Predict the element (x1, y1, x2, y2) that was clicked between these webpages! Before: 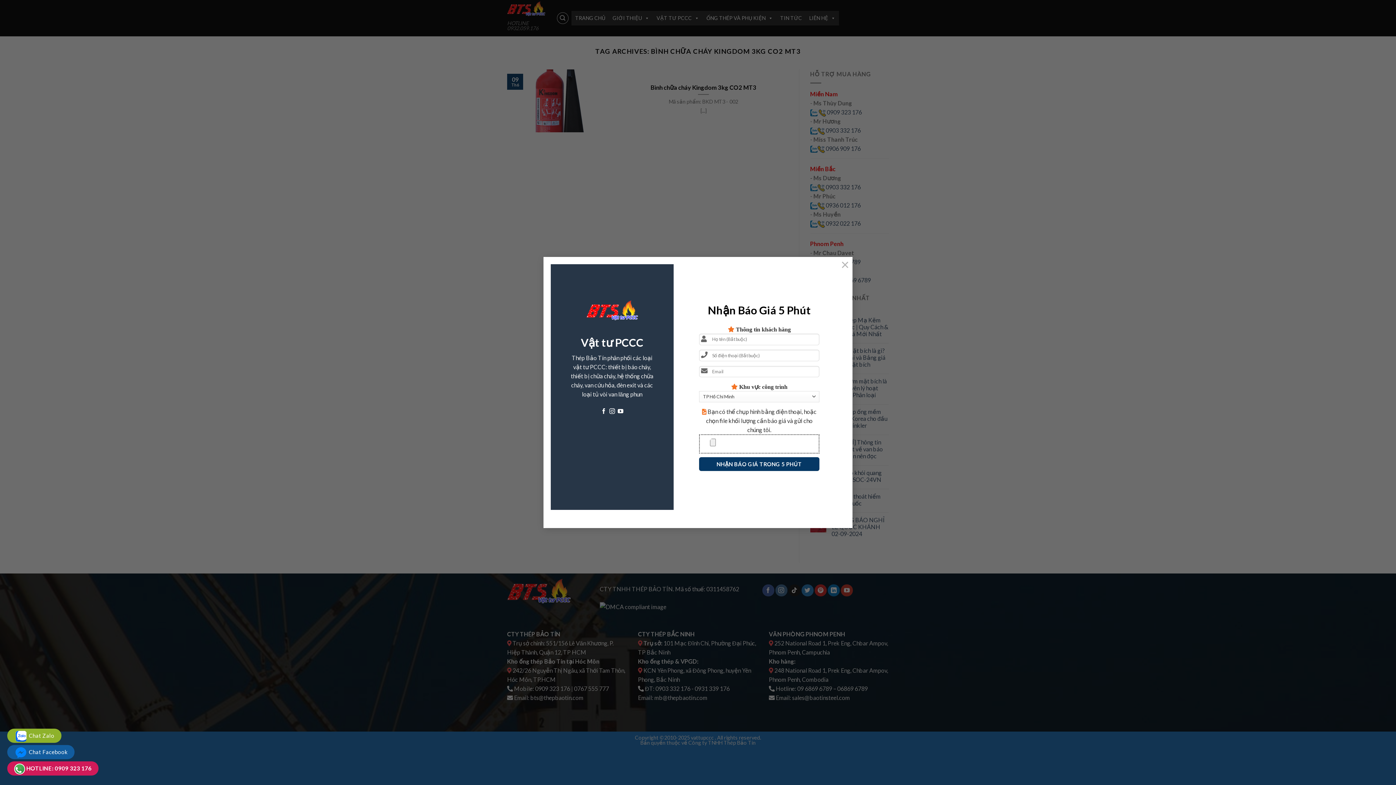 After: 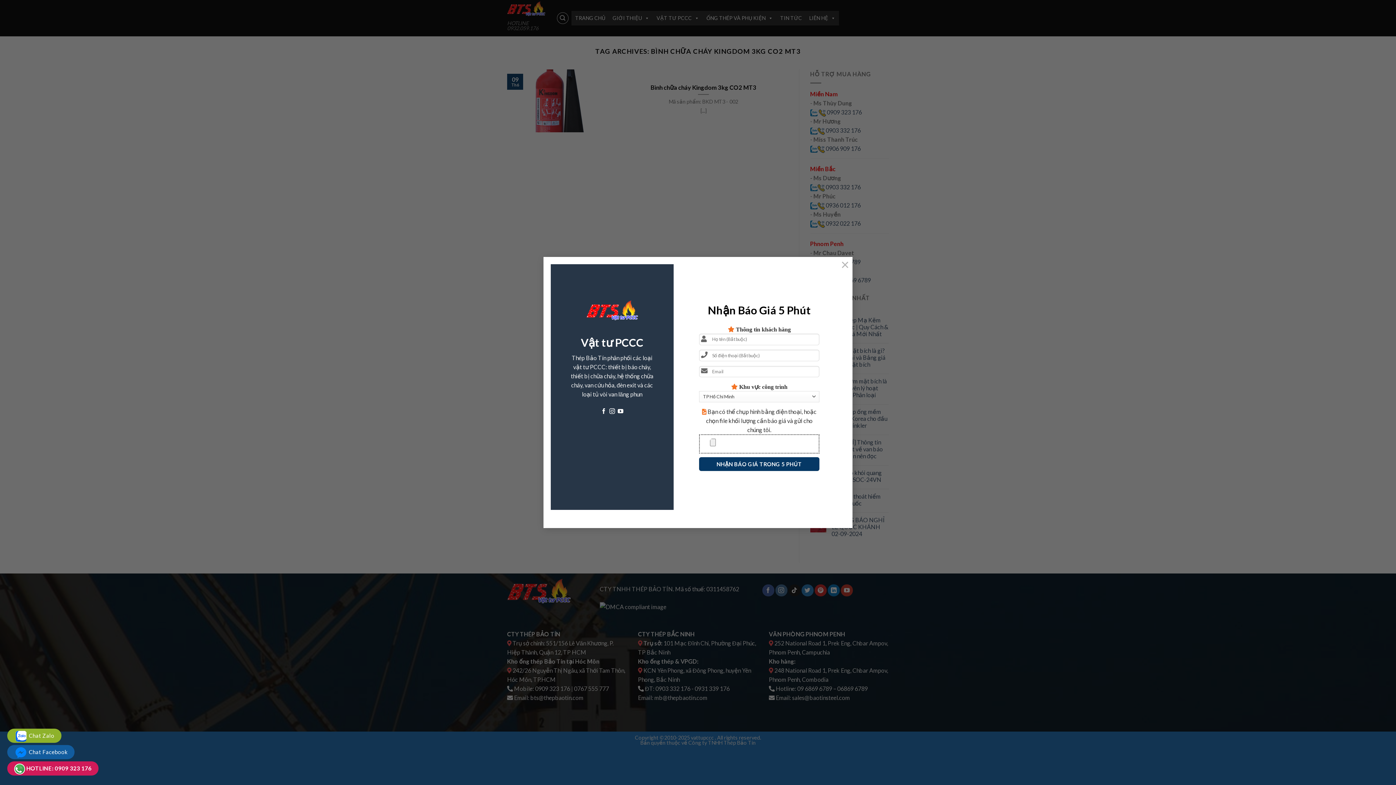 Action: label:  Chat Facebook bbox: (14, 749, 67, 755)